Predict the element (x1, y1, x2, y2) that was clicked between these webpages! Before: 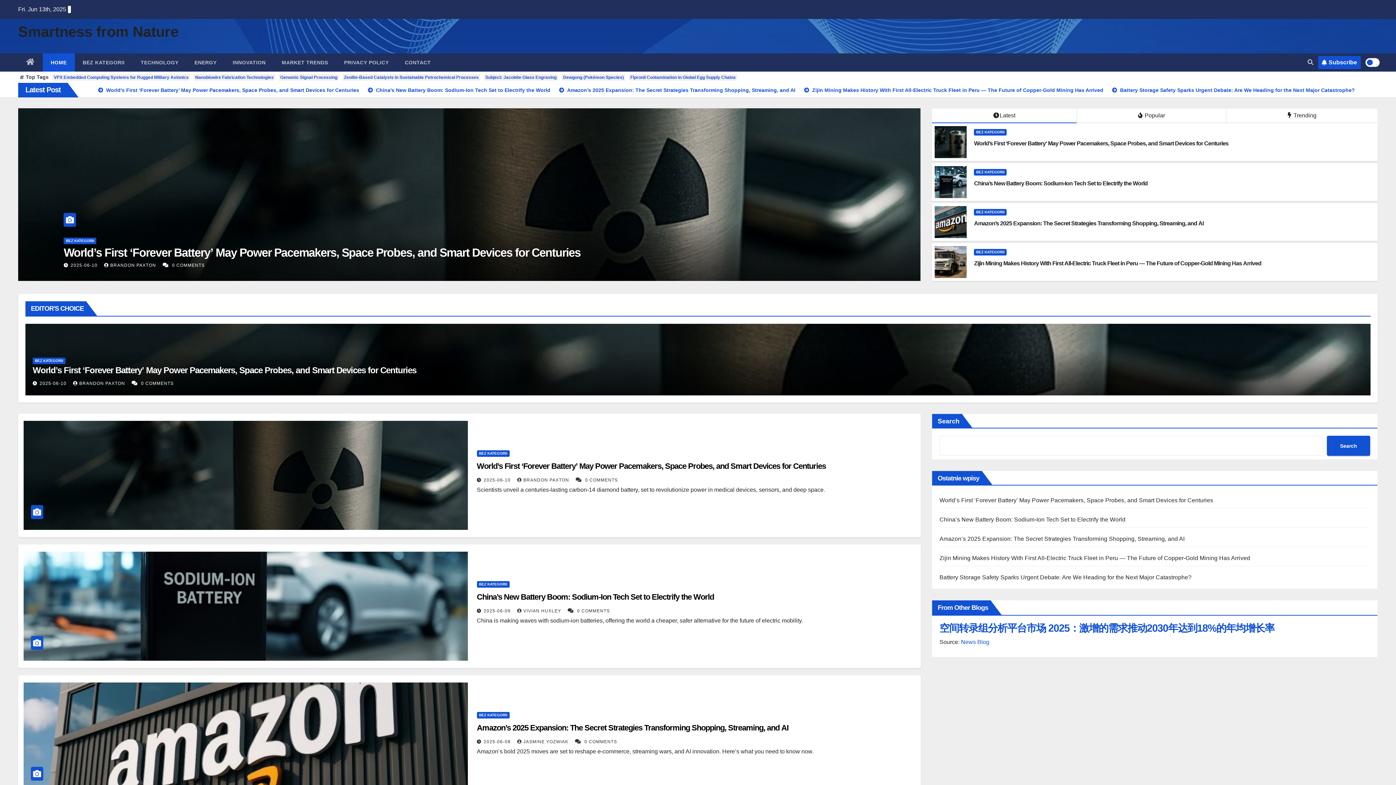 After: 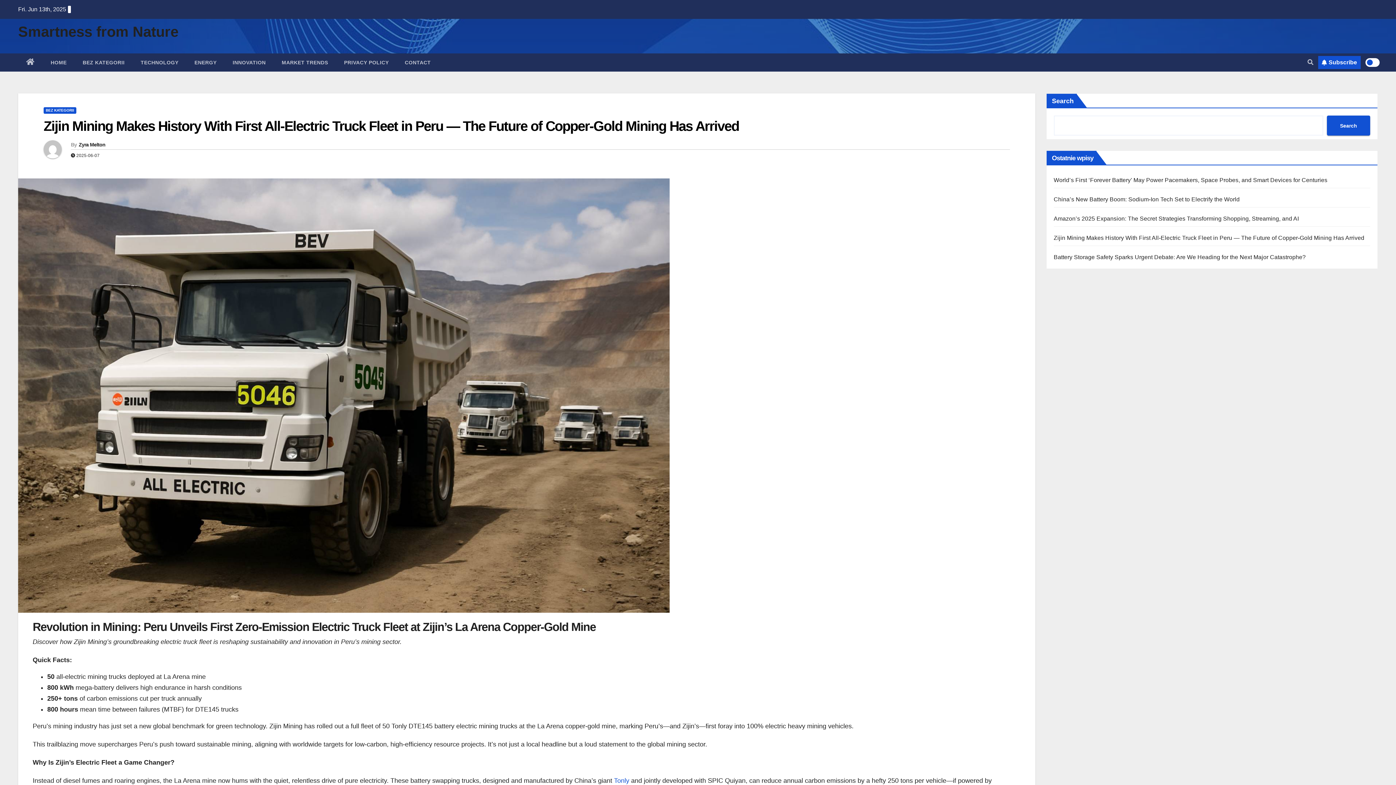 Action: label:  Zijin Mining Makes History With First All-Electric Truck Fleet in Peru — The Future of Copper-Gold Mining Has Arrived  bbox: (797, 87, 1105, 93)